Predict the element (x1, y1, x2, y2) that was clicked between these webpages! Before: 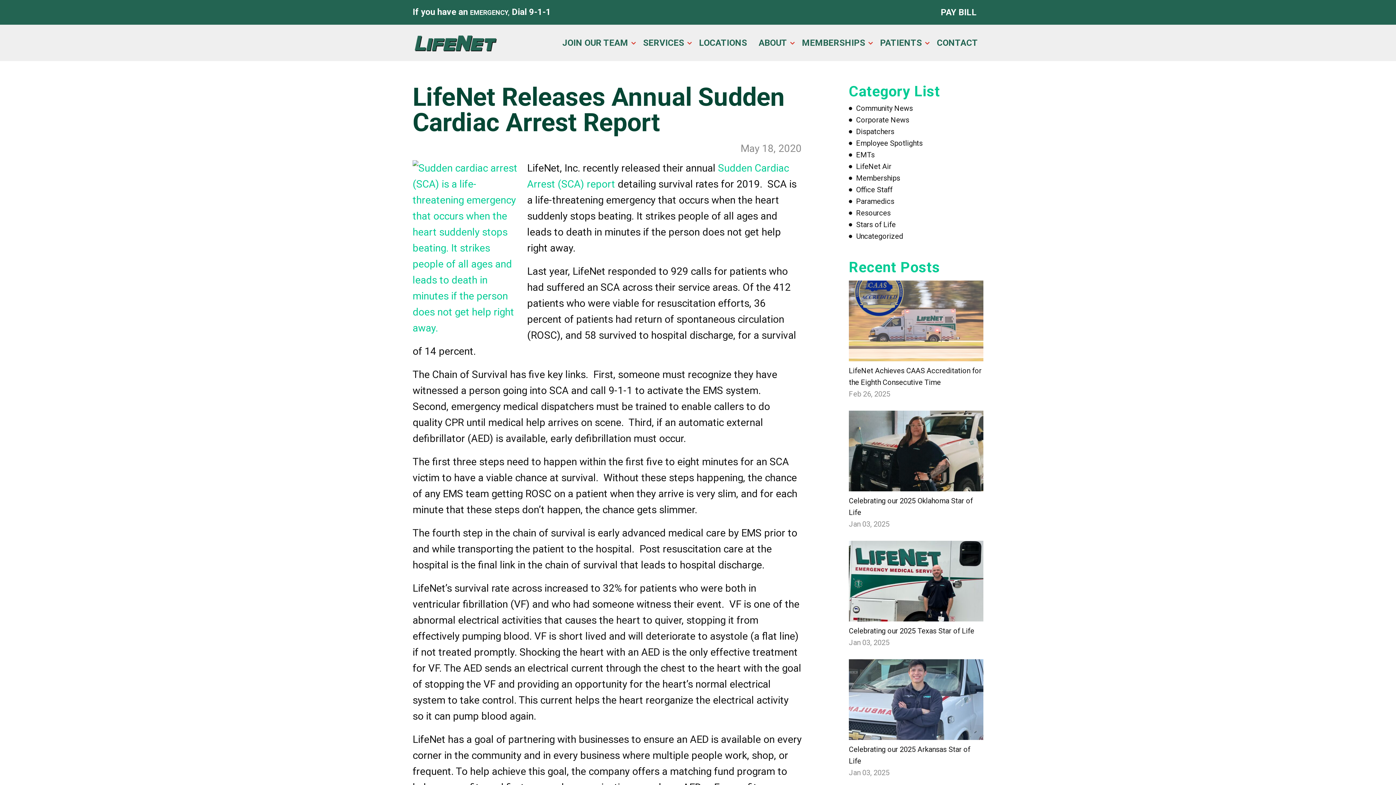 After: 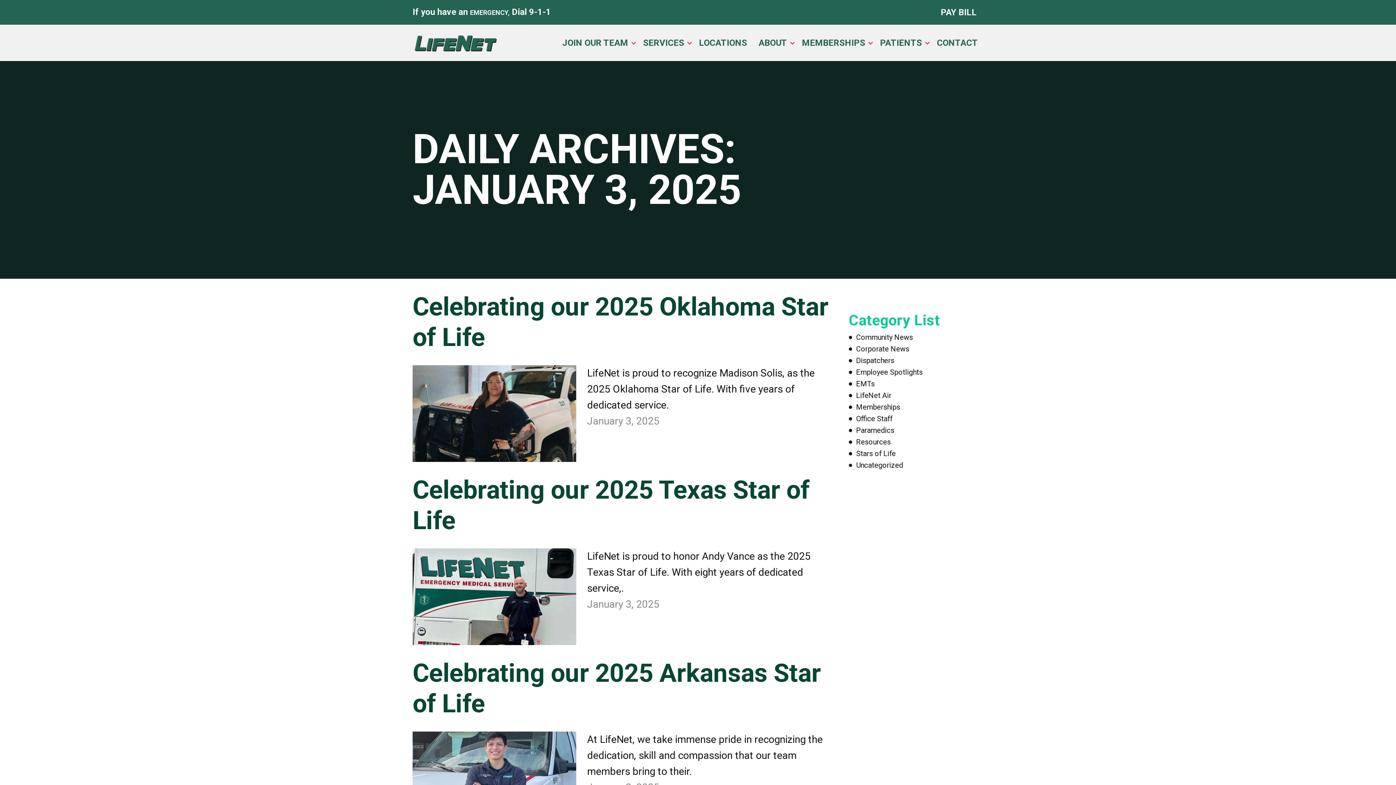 Action: bbox: (849, 638, 889, 647) label: Jan 03, 2025